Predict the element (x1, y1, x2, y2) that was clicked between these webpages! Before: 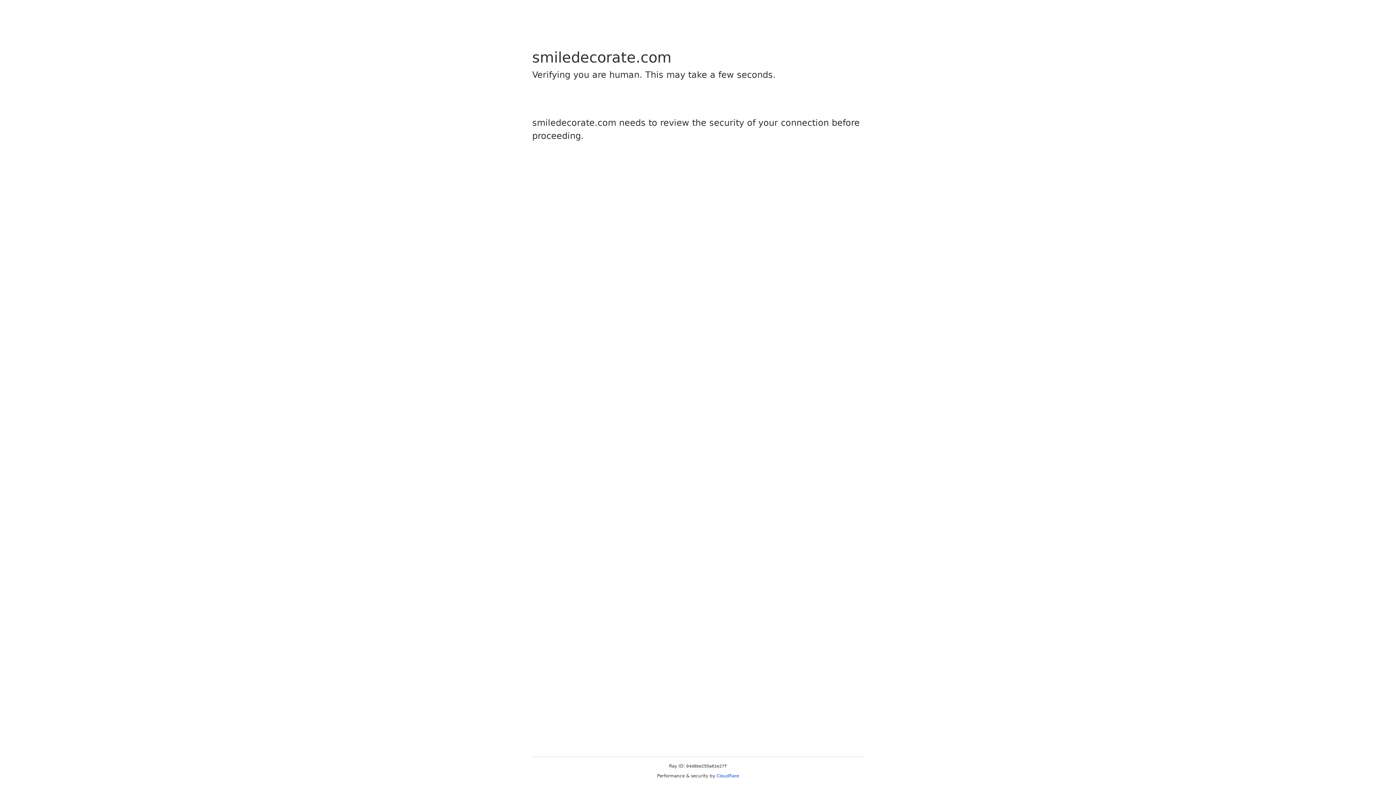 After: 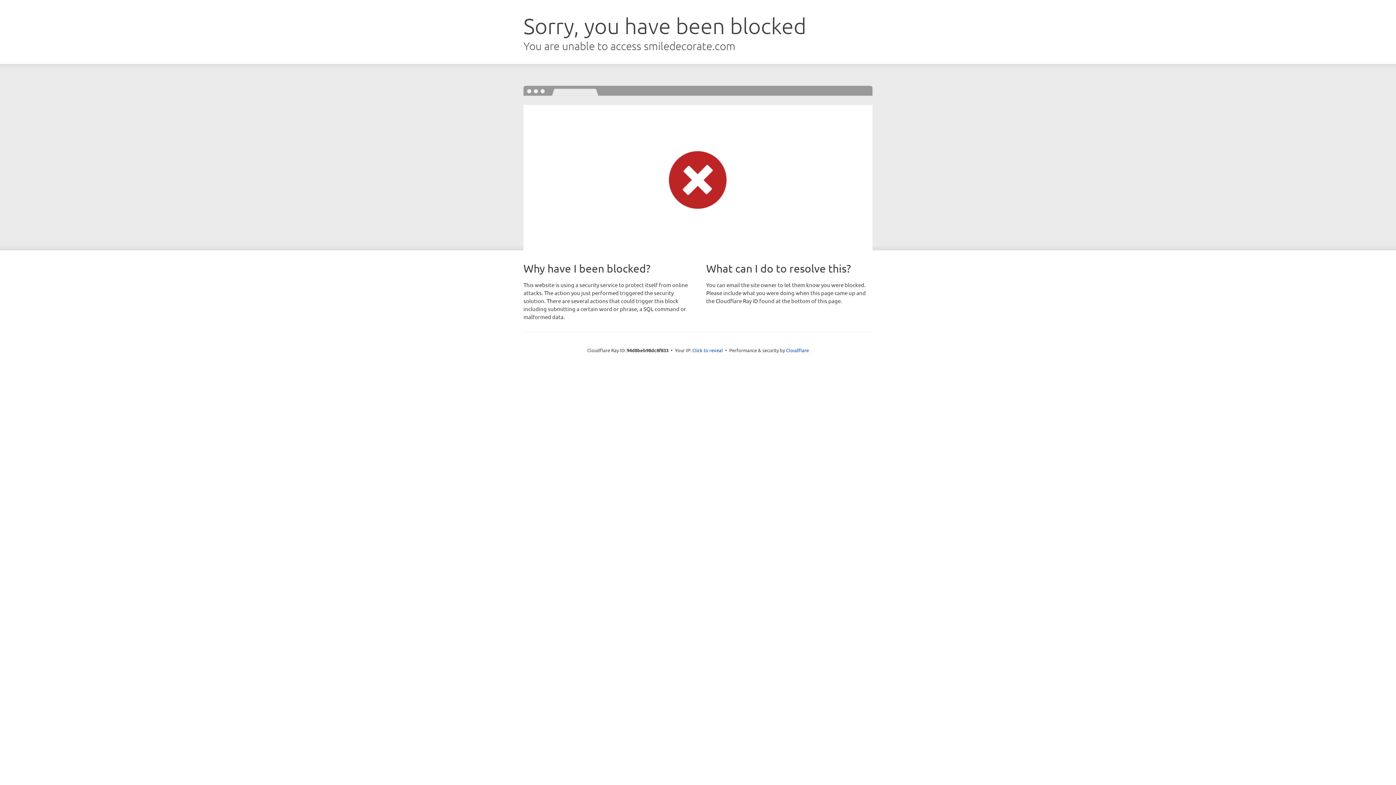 Action: label: Cloudflare bbox: (716, 773, 739, 778)